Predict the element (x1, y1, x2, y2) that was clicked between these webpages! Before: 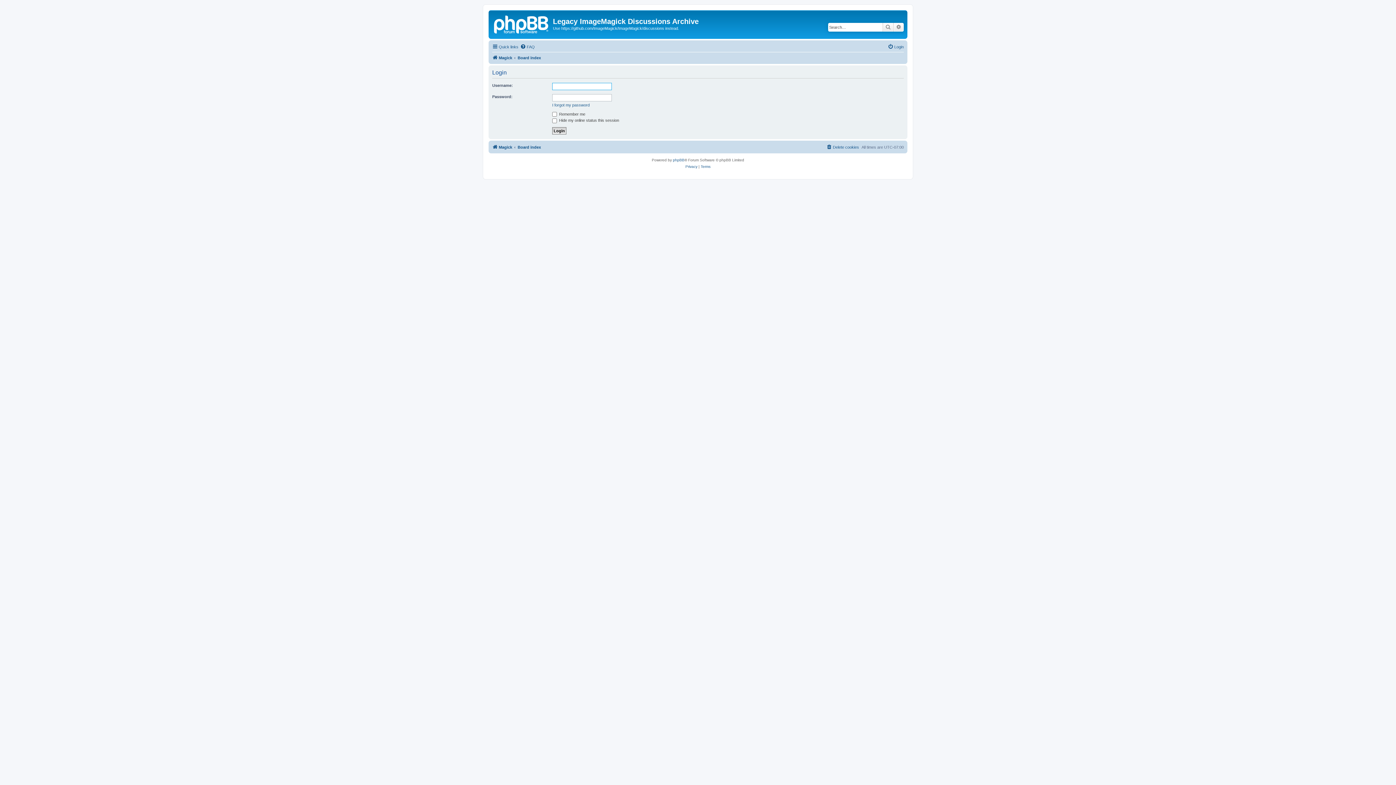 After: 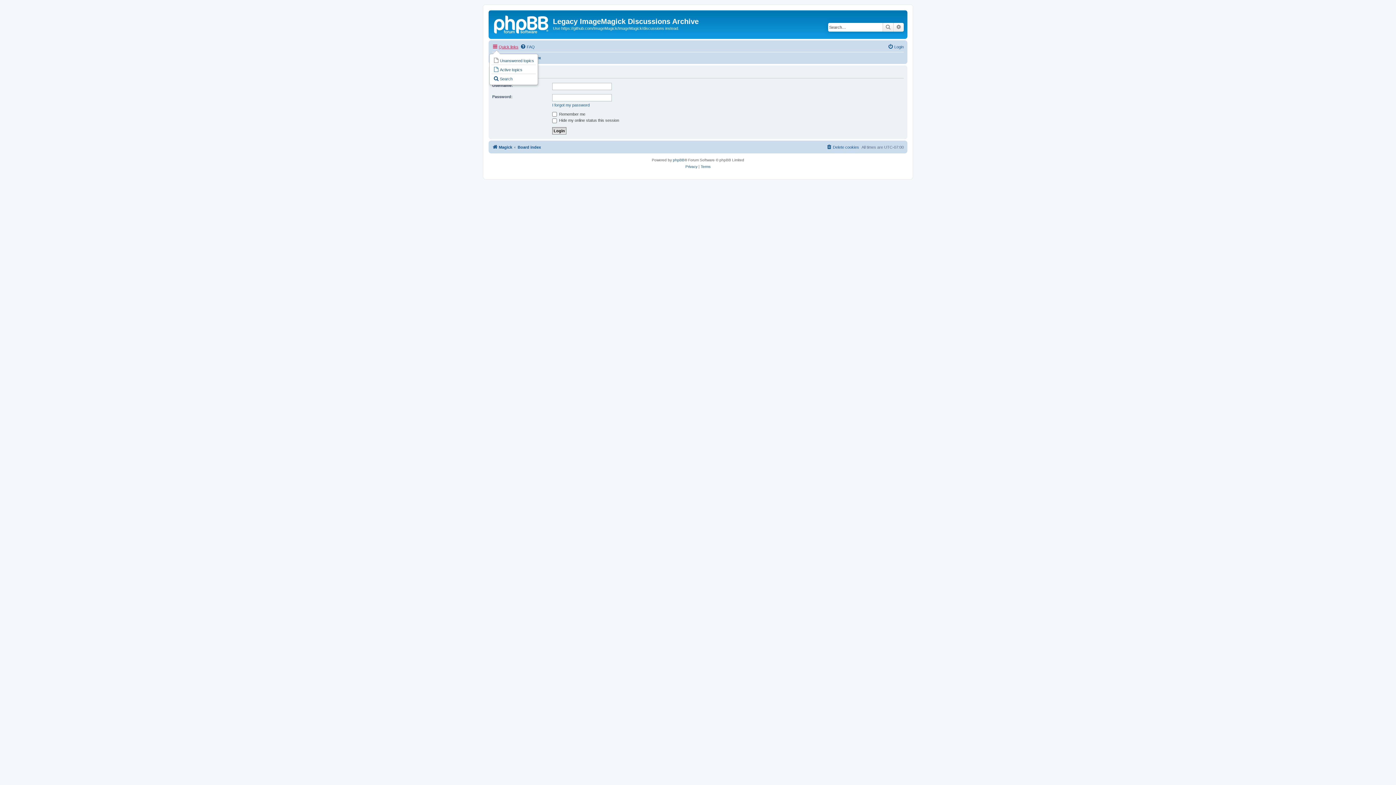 Action: label: Quick links bbox: (492, 42, 518, 51)